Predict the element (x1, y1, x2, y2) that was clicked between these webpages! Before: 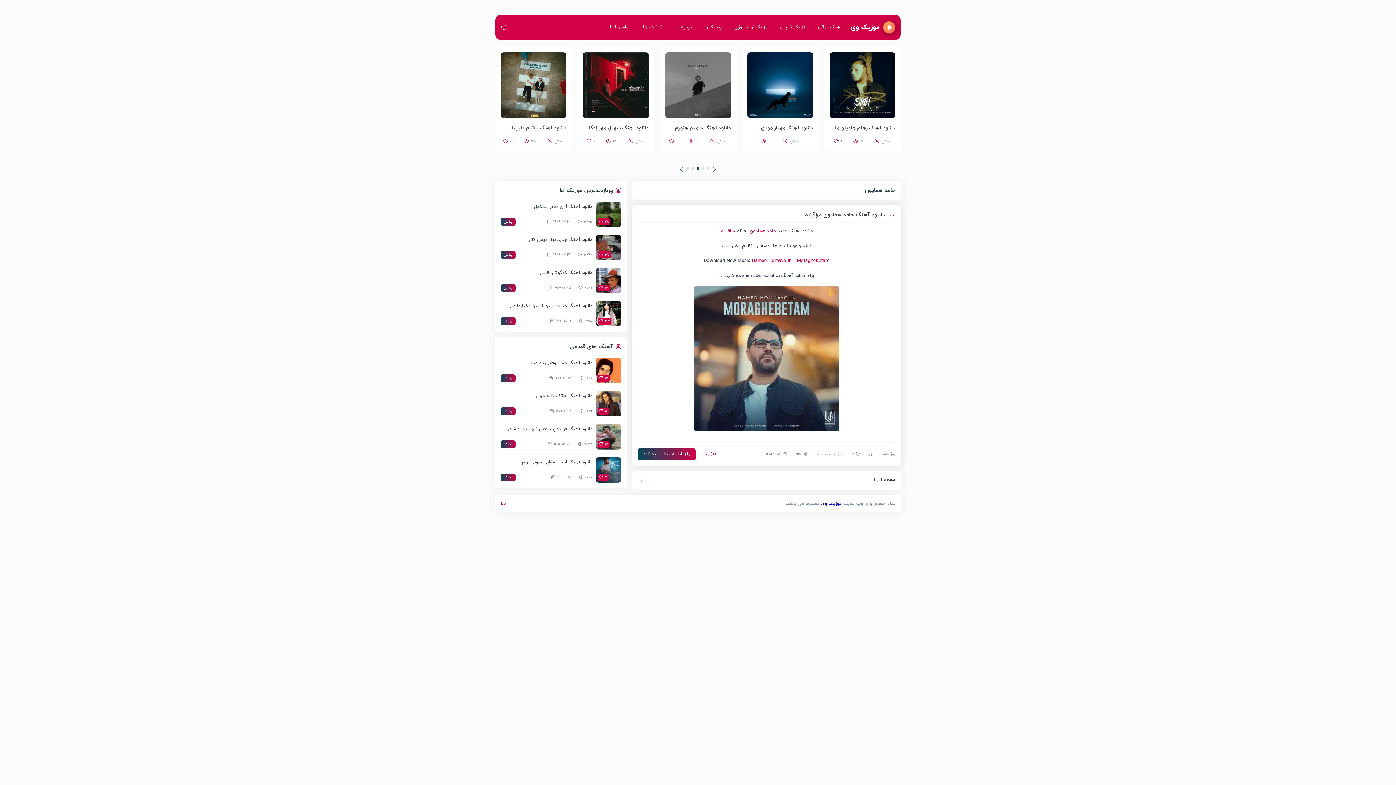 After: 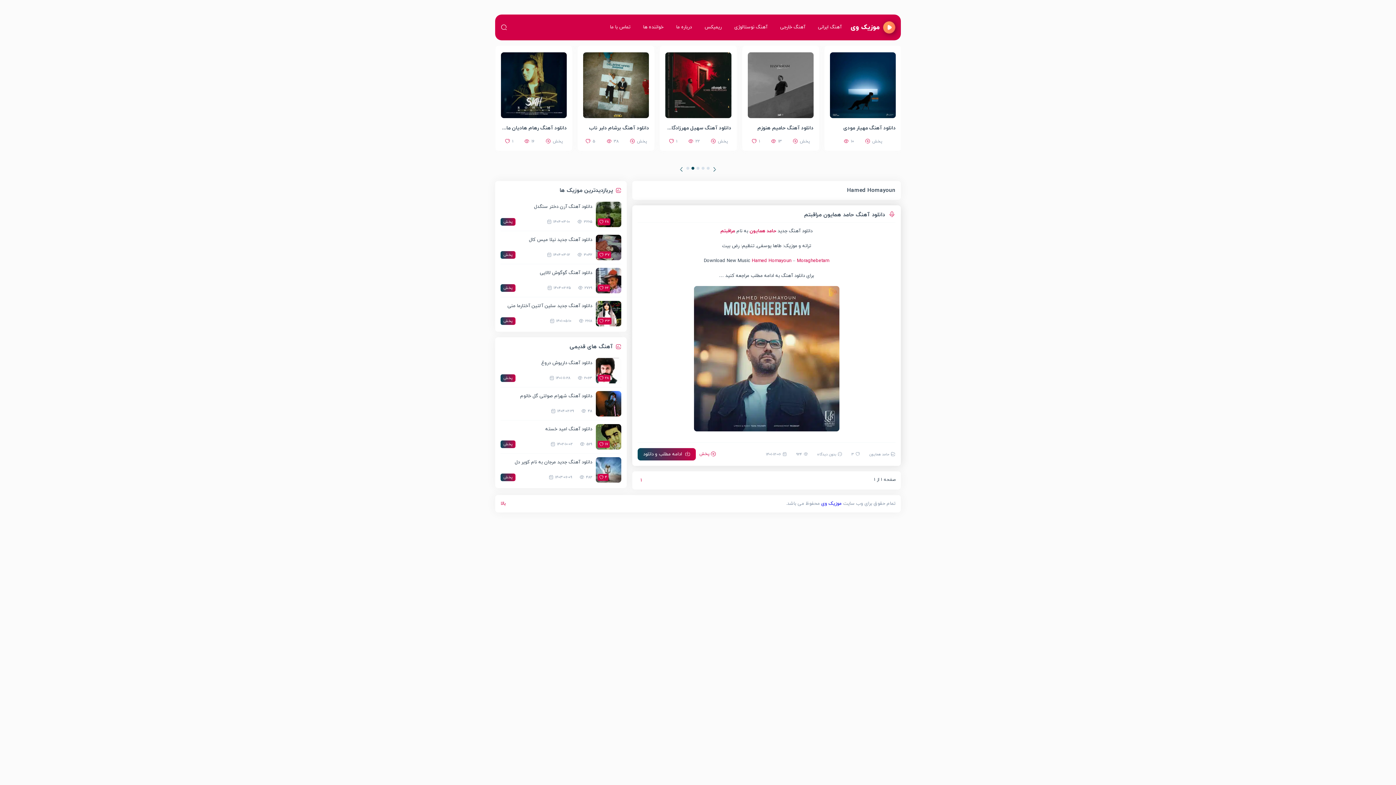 Action: bbox: (752, 257, 791, 264) label: Hamed Homayoun